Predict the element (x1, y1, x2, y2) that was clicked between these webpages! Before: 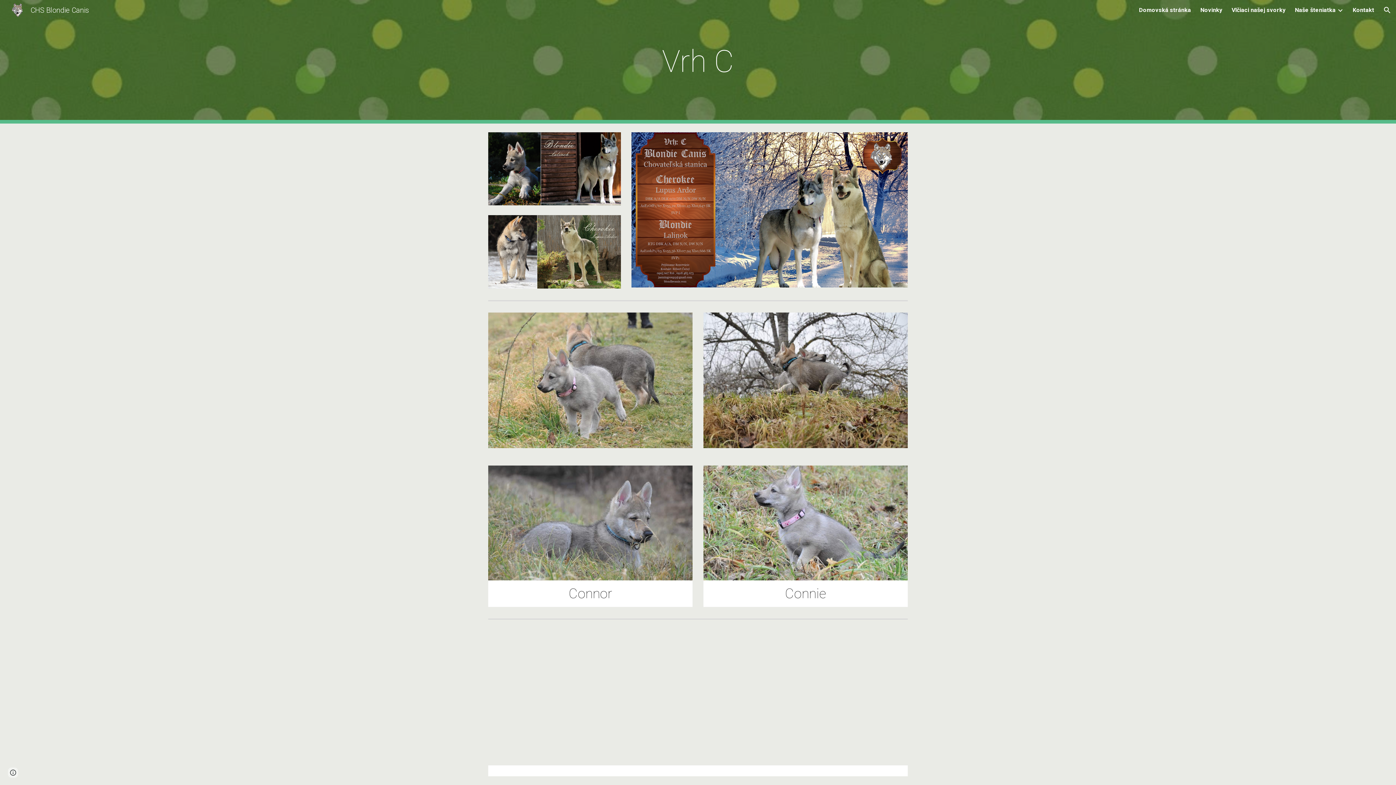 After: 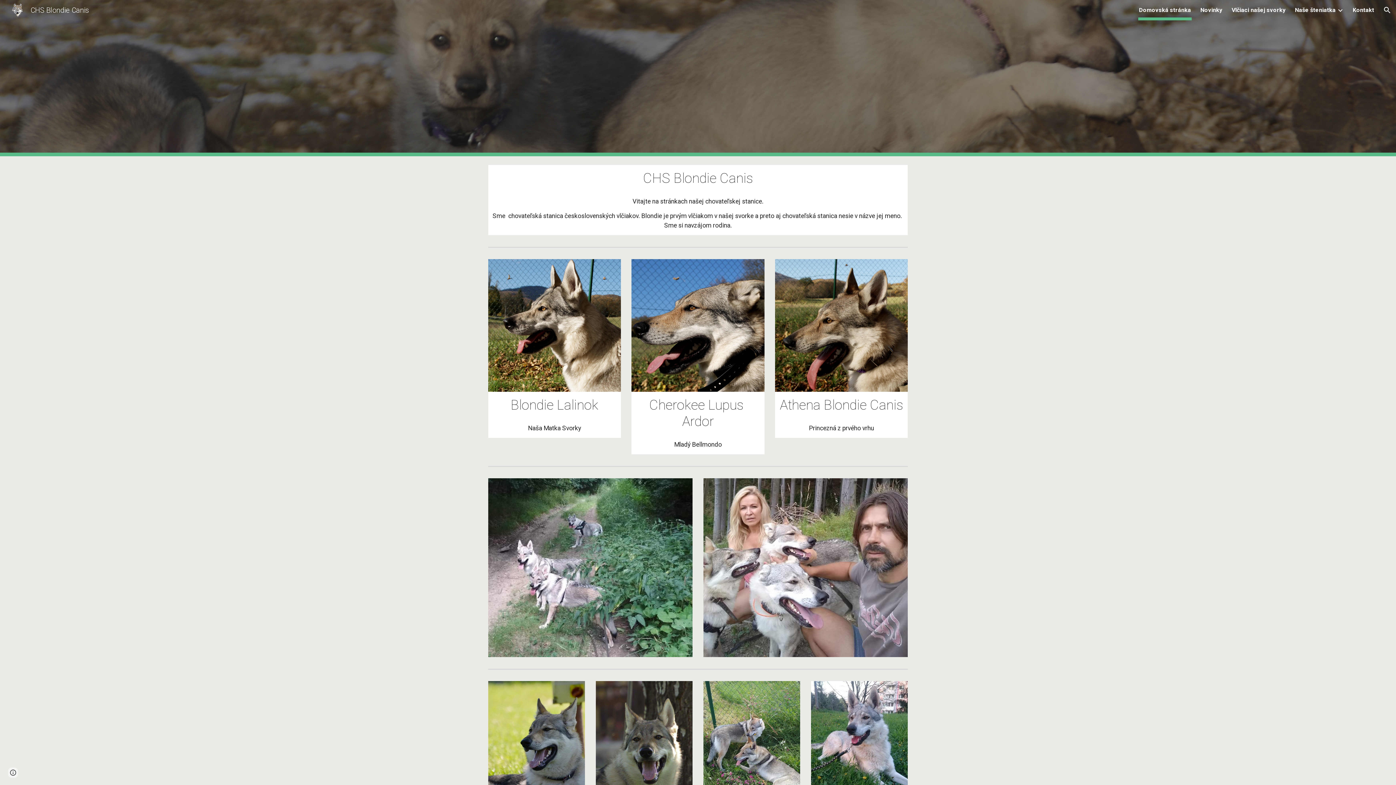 Action: label: Domovská stránka bbox: (1139, 5, 1191, 15)